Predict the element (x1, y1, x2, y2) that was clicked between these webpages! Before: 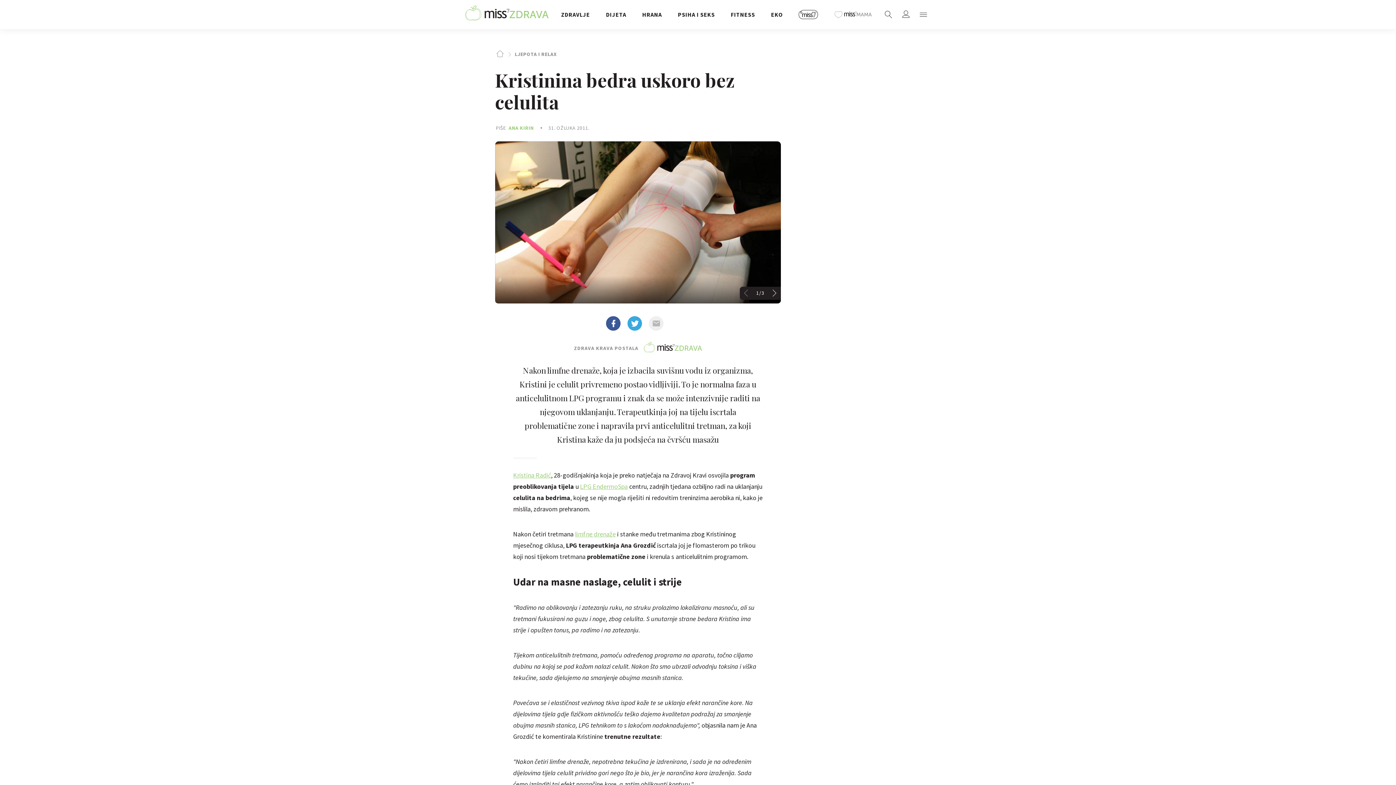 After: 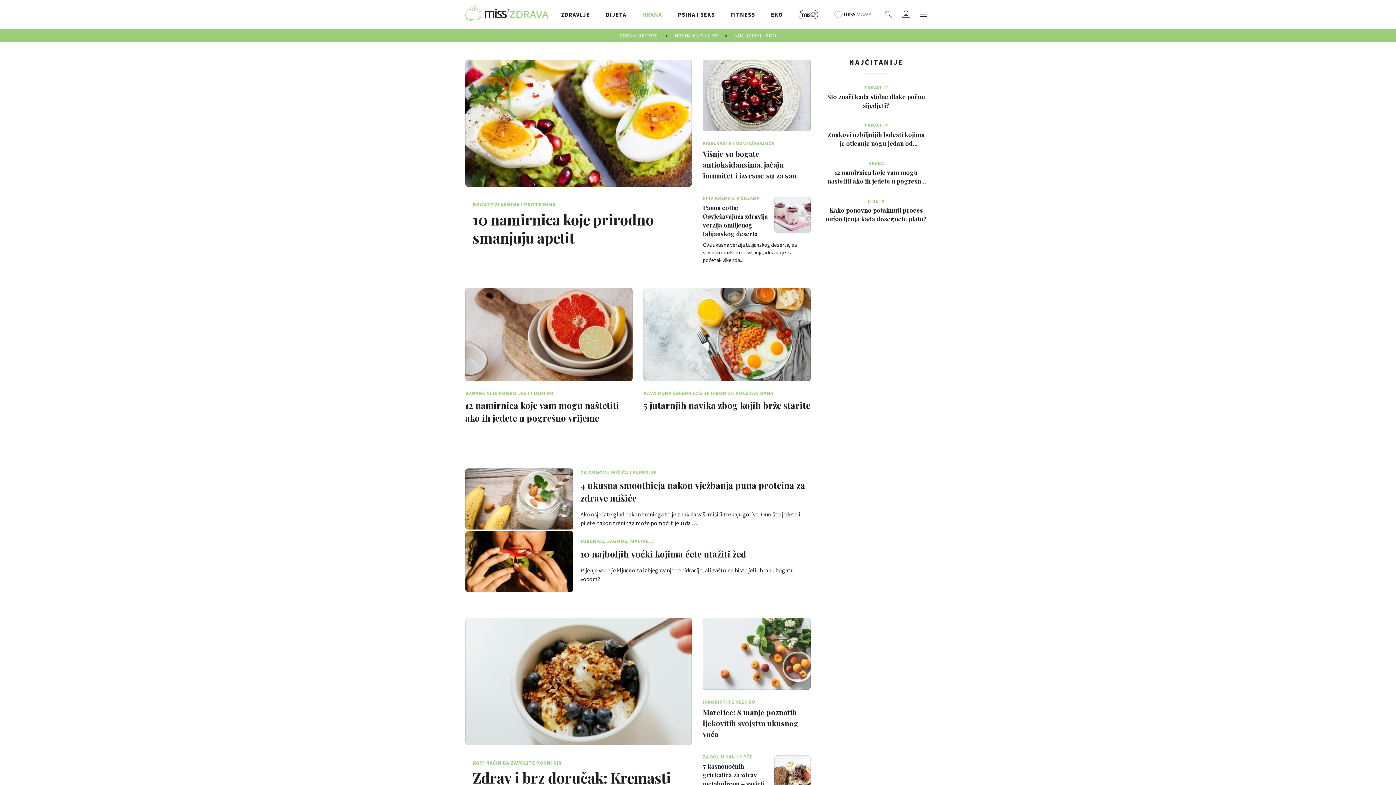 Action: label: HRANA bbox: (642, 0, 662, 29)